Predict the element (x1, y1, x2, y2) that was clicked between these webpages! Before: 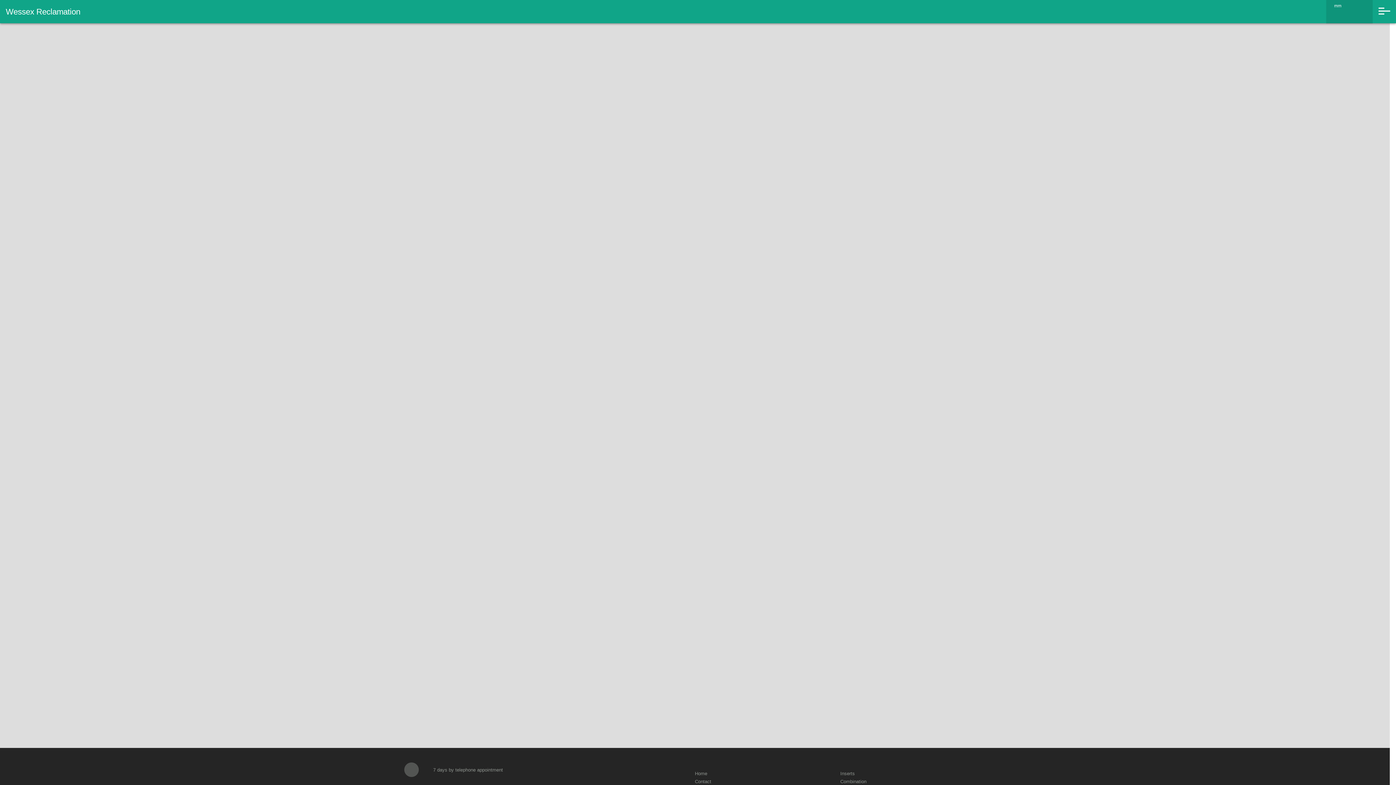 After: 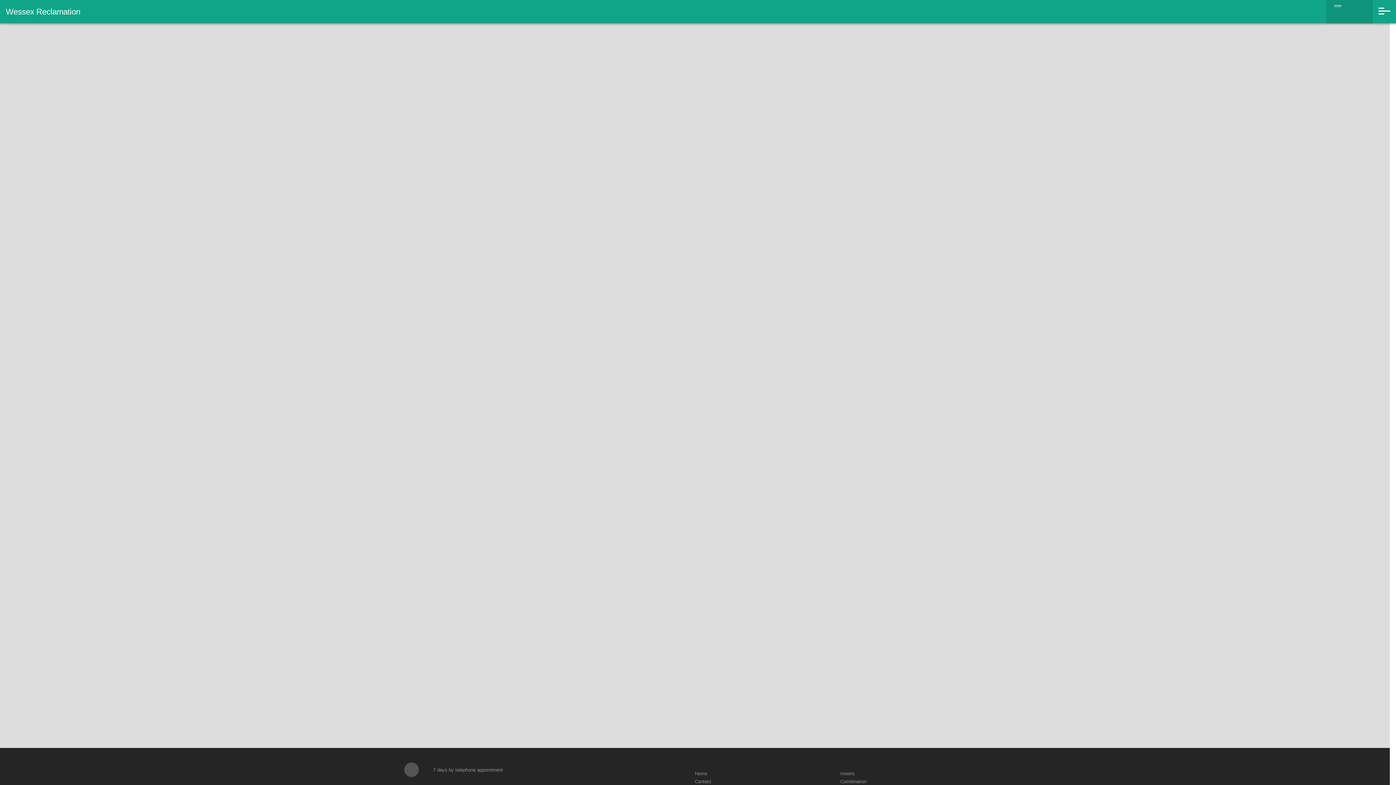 Action: bbox: (840, 770, 986, 778) label: Fireplace inserts